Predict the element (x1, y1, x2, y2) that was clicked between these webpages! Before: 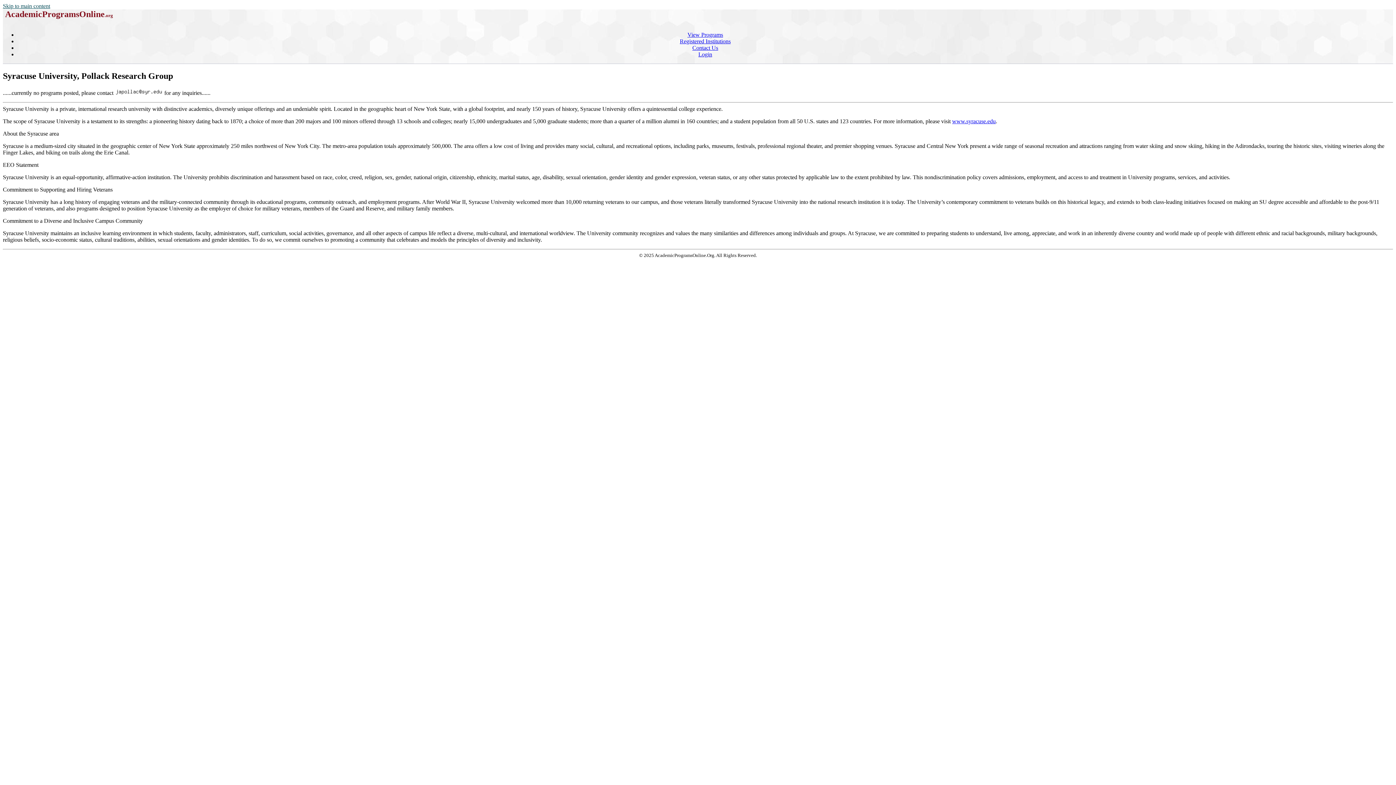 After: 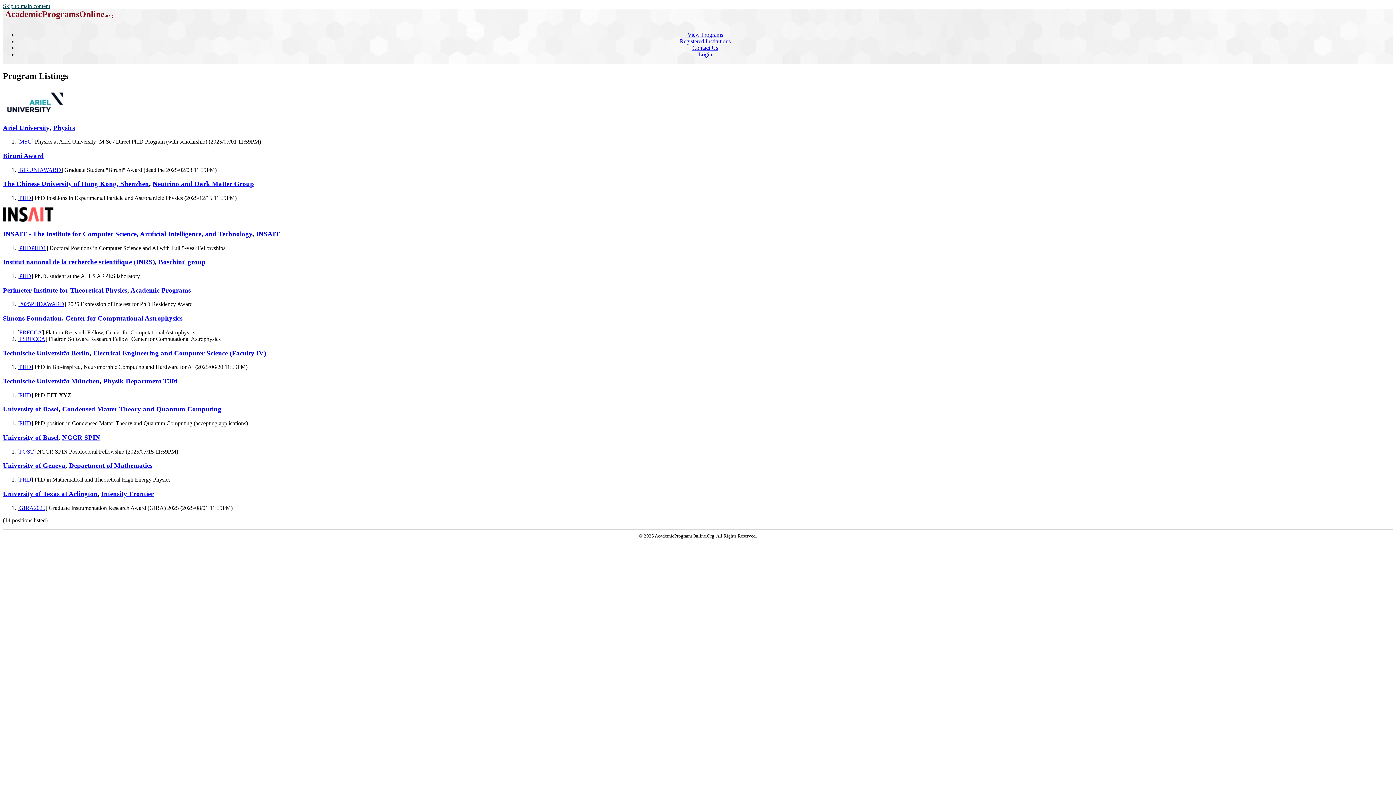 Action: label: View Programs bbox: (687, 31, 723, 37)